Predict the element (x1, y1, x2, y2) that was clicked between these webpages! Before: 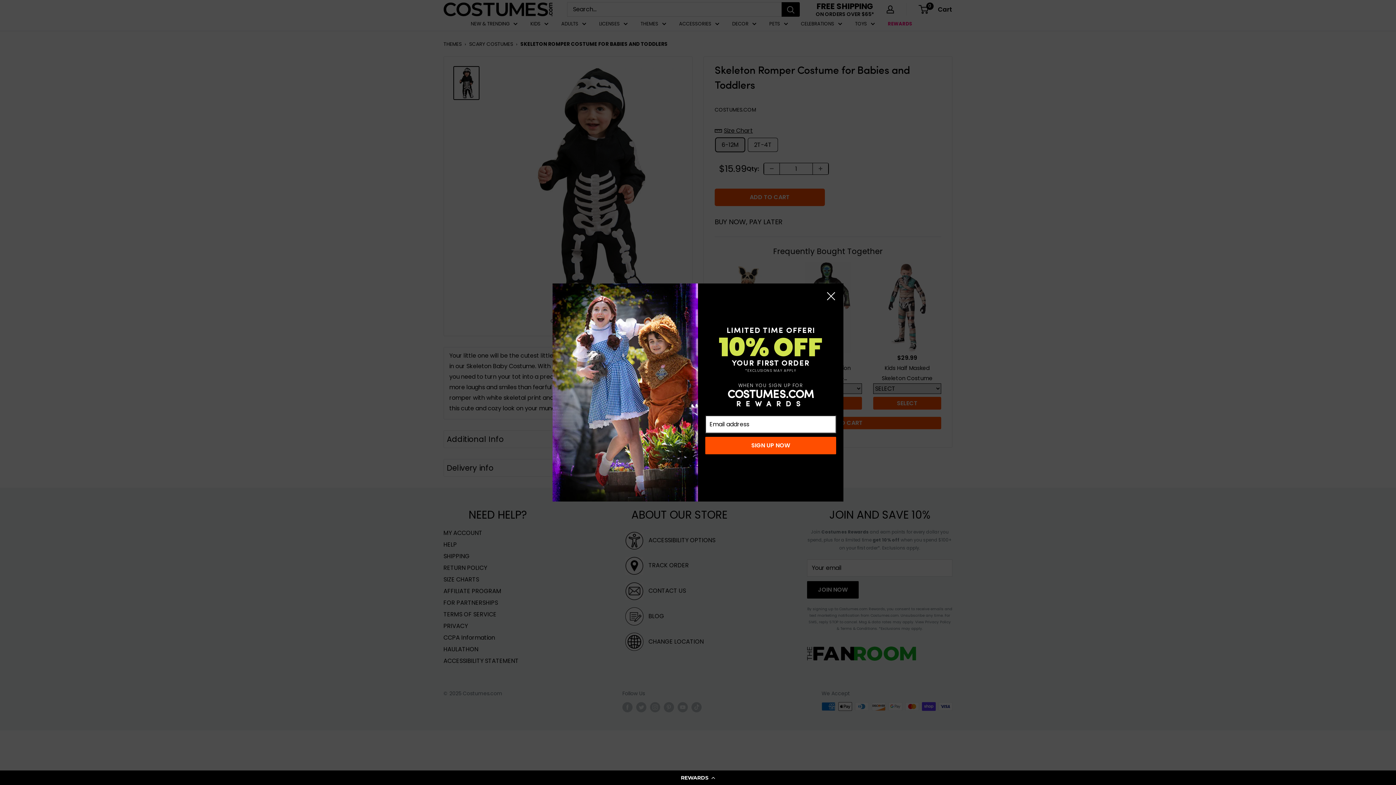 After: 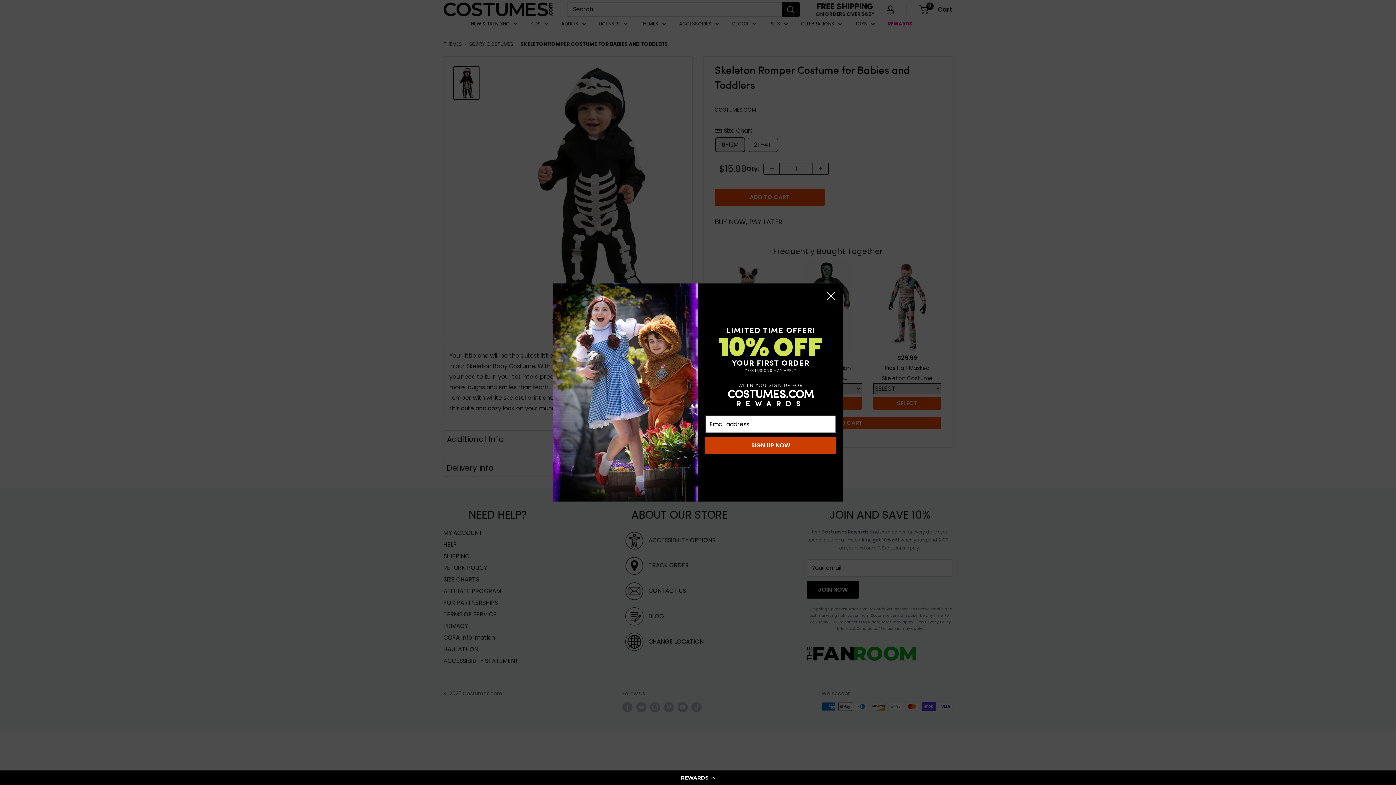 Action: bbox: (705, 436, 836, 454) label: SIGN UP NOW